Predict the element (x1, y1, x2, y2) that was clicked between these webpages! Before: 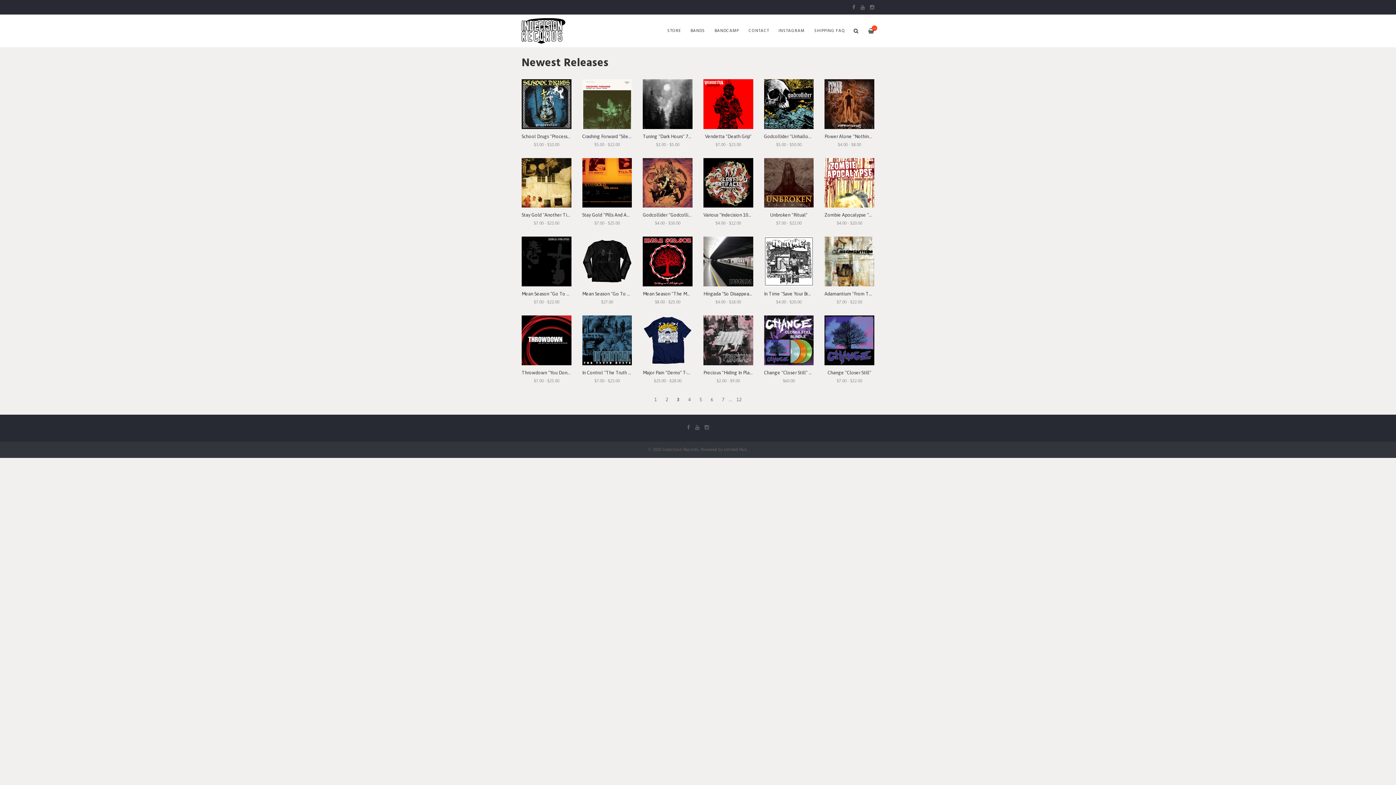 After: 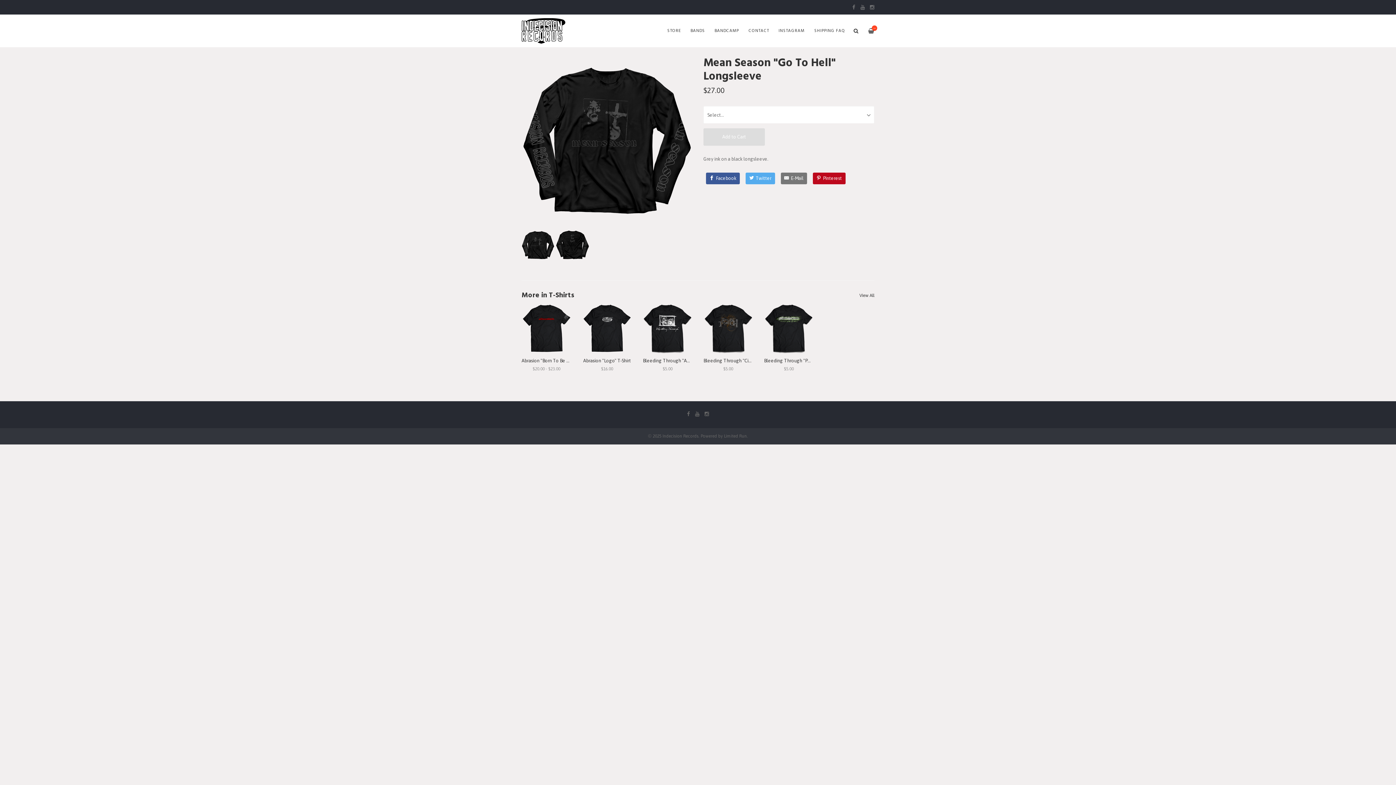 Action: label: VIEW ITEM bbox: (582, 258, 632, 264)